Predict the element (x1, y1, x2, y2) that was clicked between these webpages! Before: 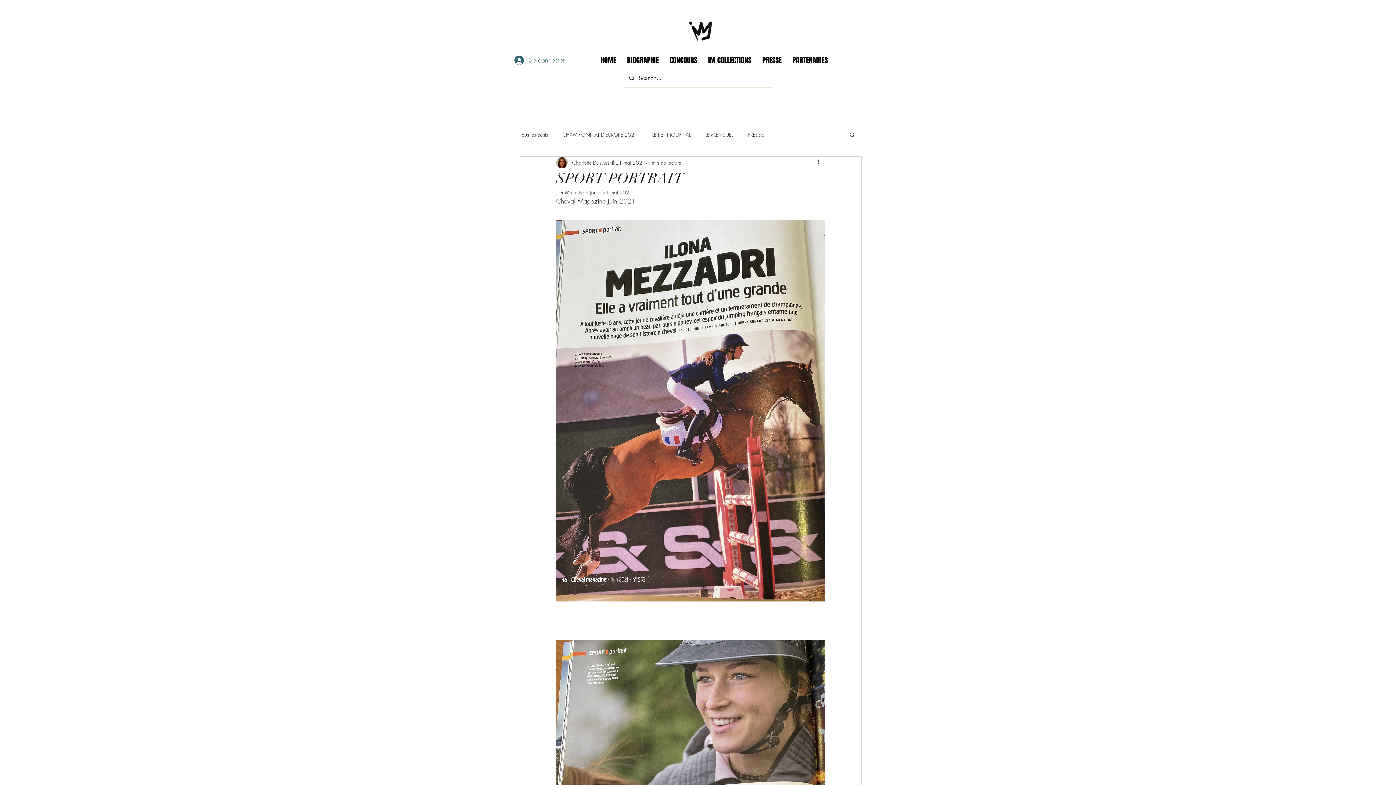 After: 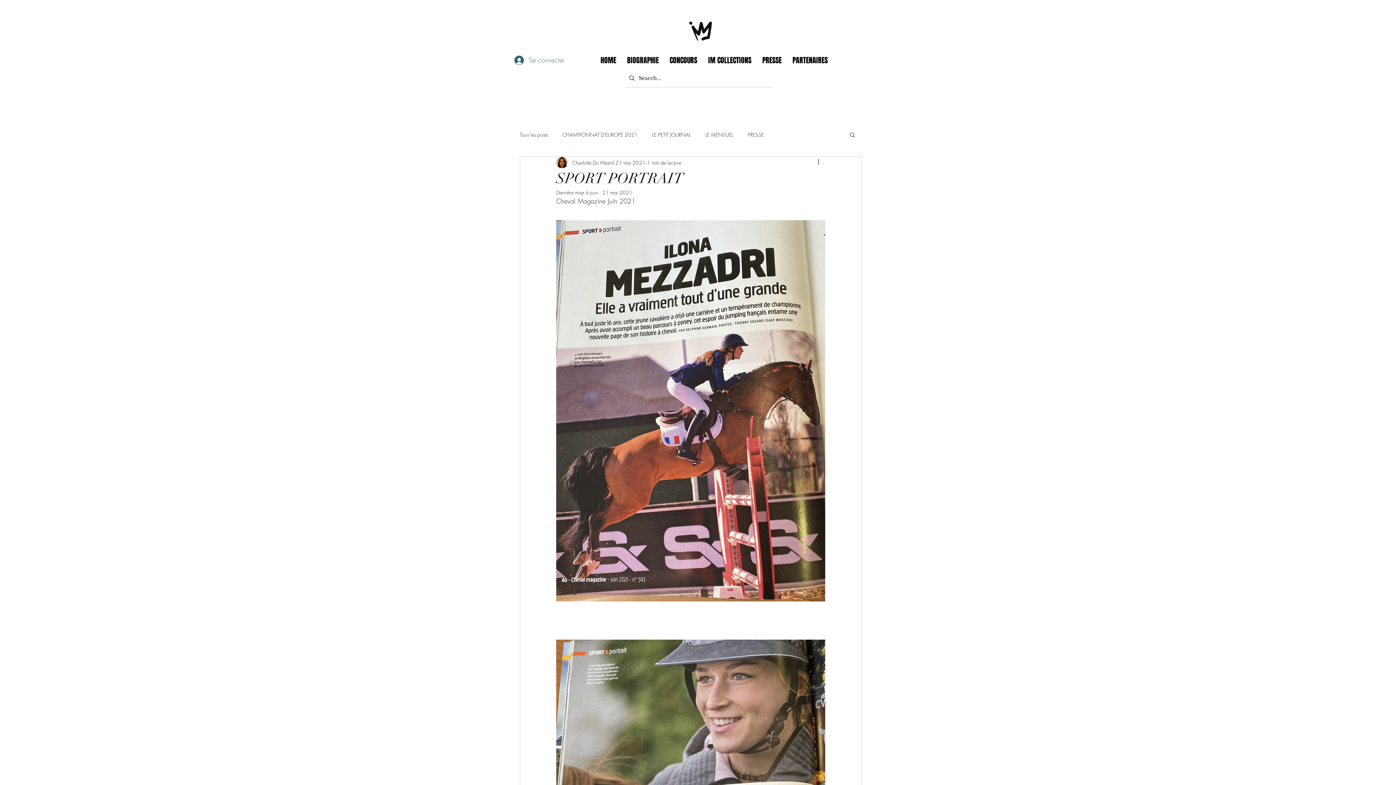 Action: label: Rechercher bbox: (849, 131, 856, 137)